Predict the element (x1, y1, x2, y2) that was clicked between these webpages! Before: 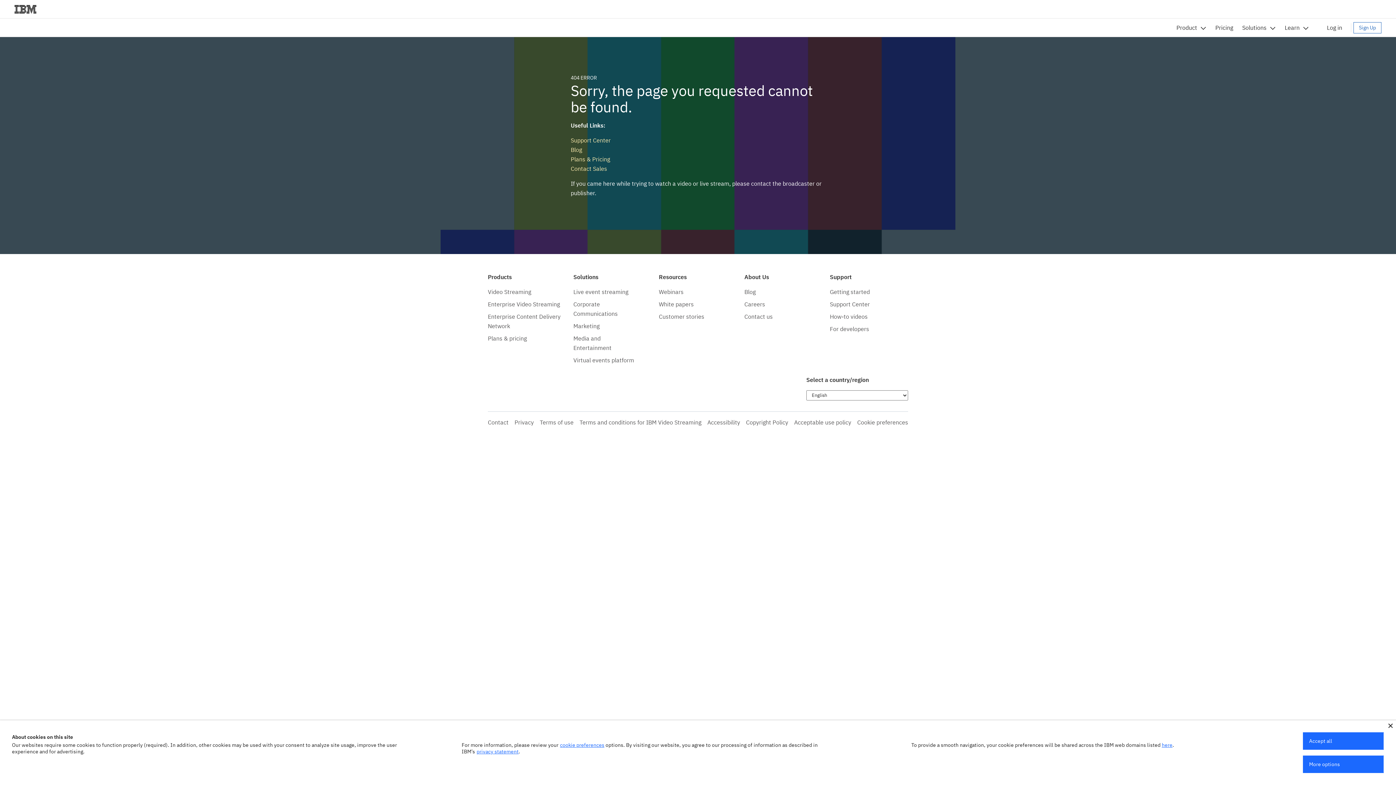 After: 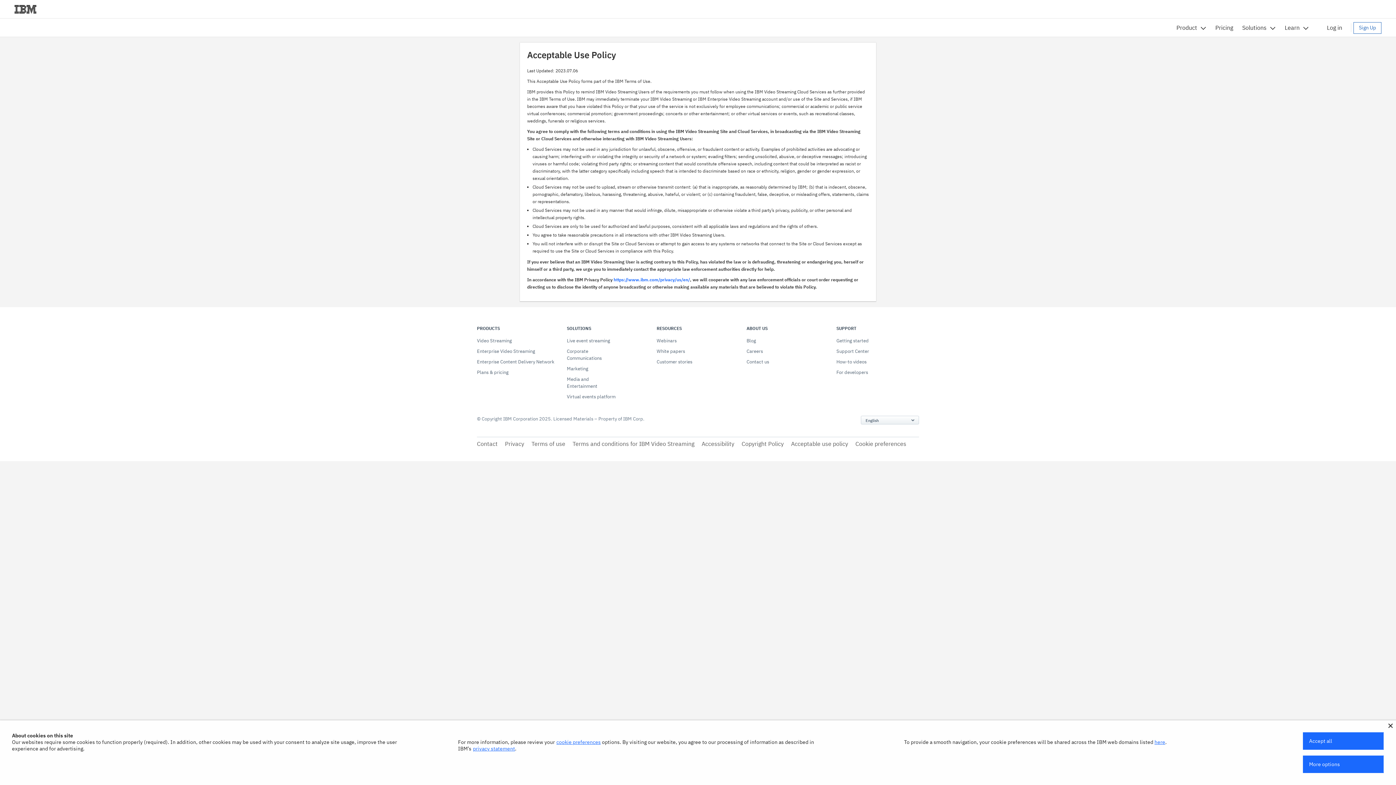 Action: label: Acceptable use policy bbox: (794, 418, 851, 426)